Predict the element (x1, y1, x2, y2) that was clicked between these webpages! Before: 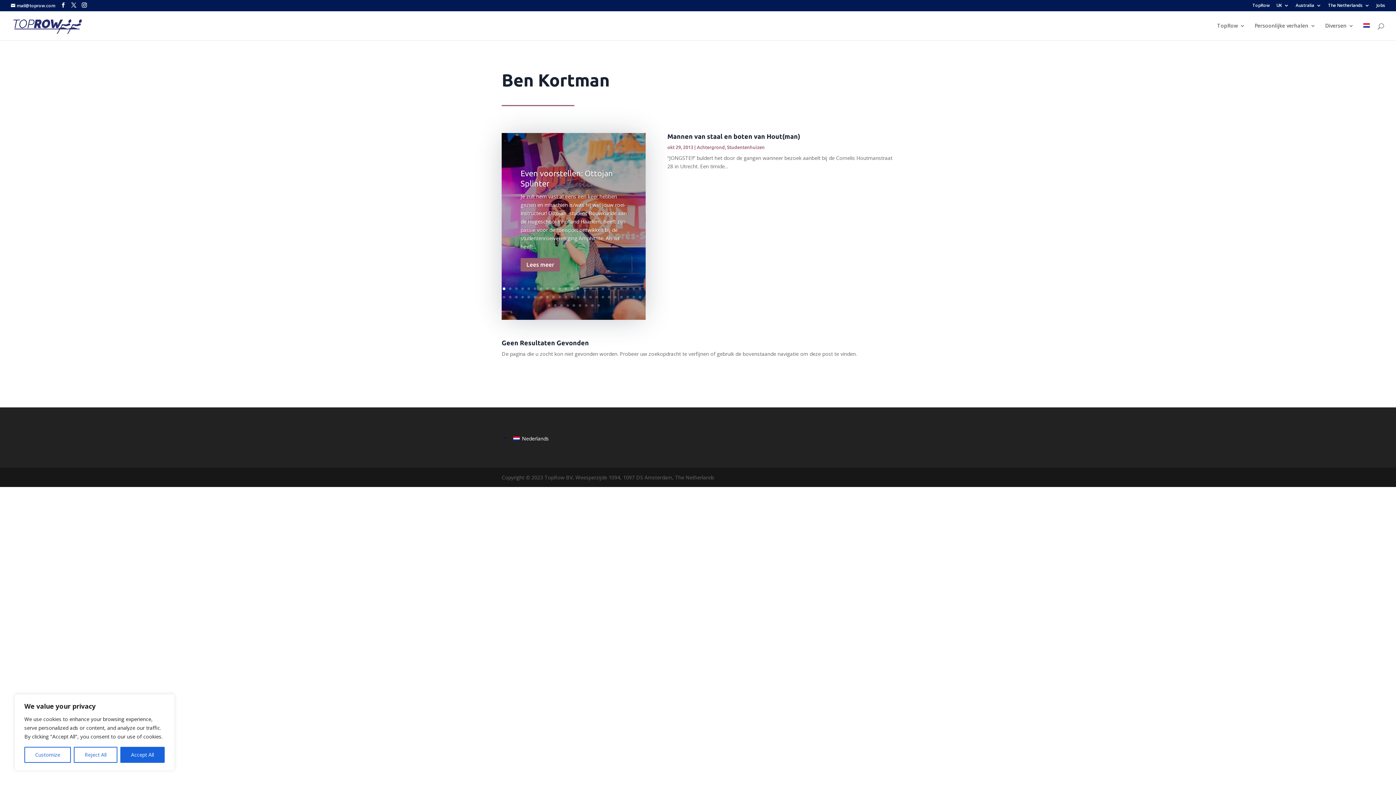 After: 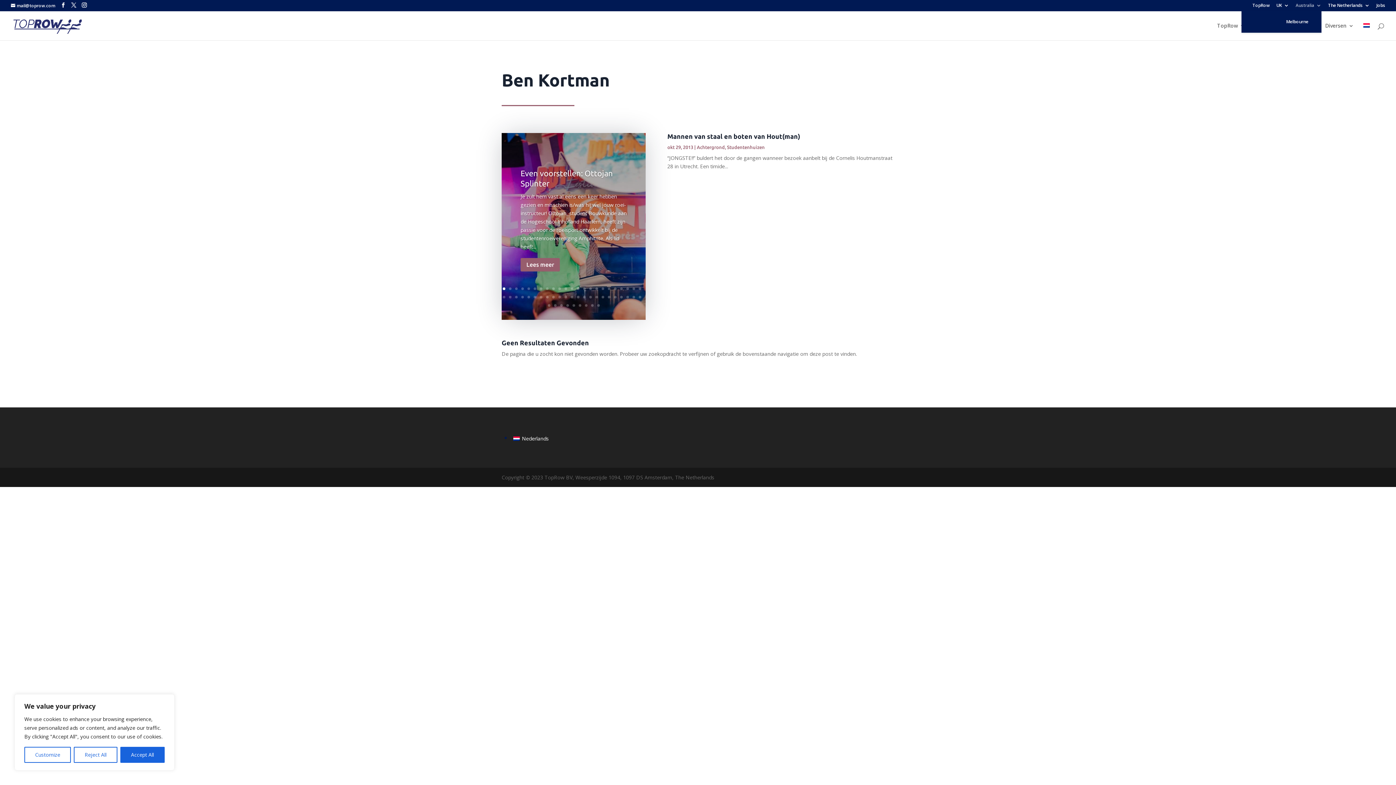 Action: bbox: (1296, 3, 1321, 10) label: Australia